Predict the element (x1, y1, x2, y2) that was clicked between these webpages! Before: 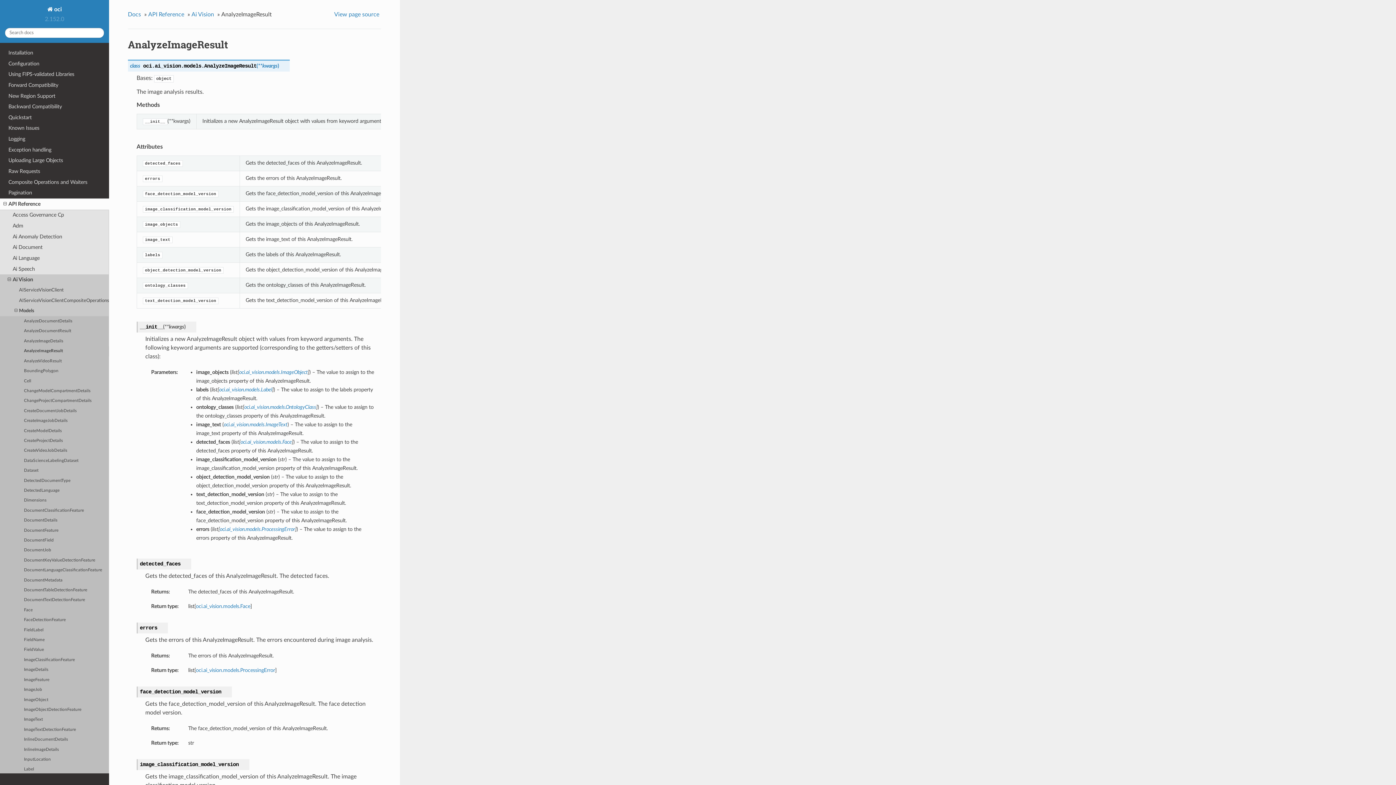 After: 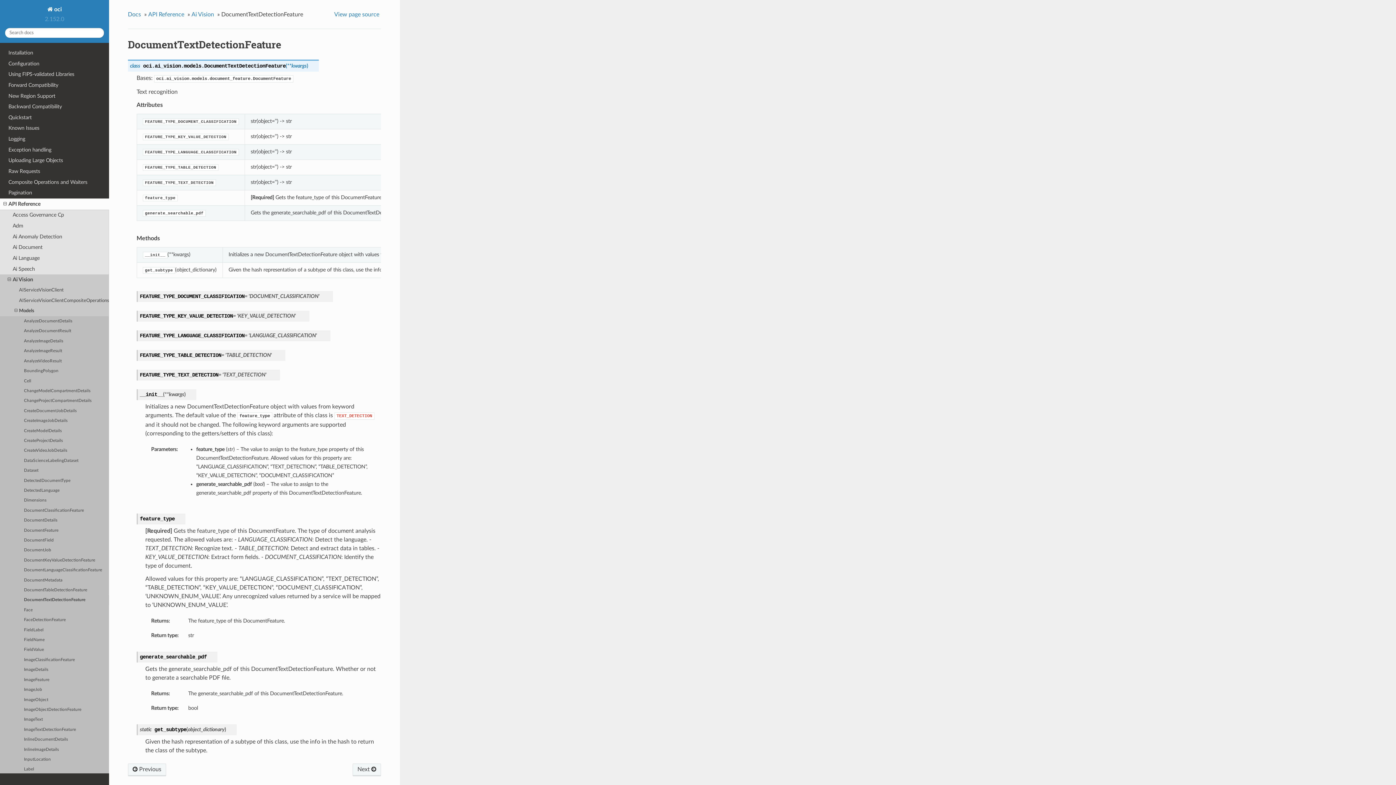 Action: bbox: (0, 595, 109, 605) label: DocumentTextDetectionFeature